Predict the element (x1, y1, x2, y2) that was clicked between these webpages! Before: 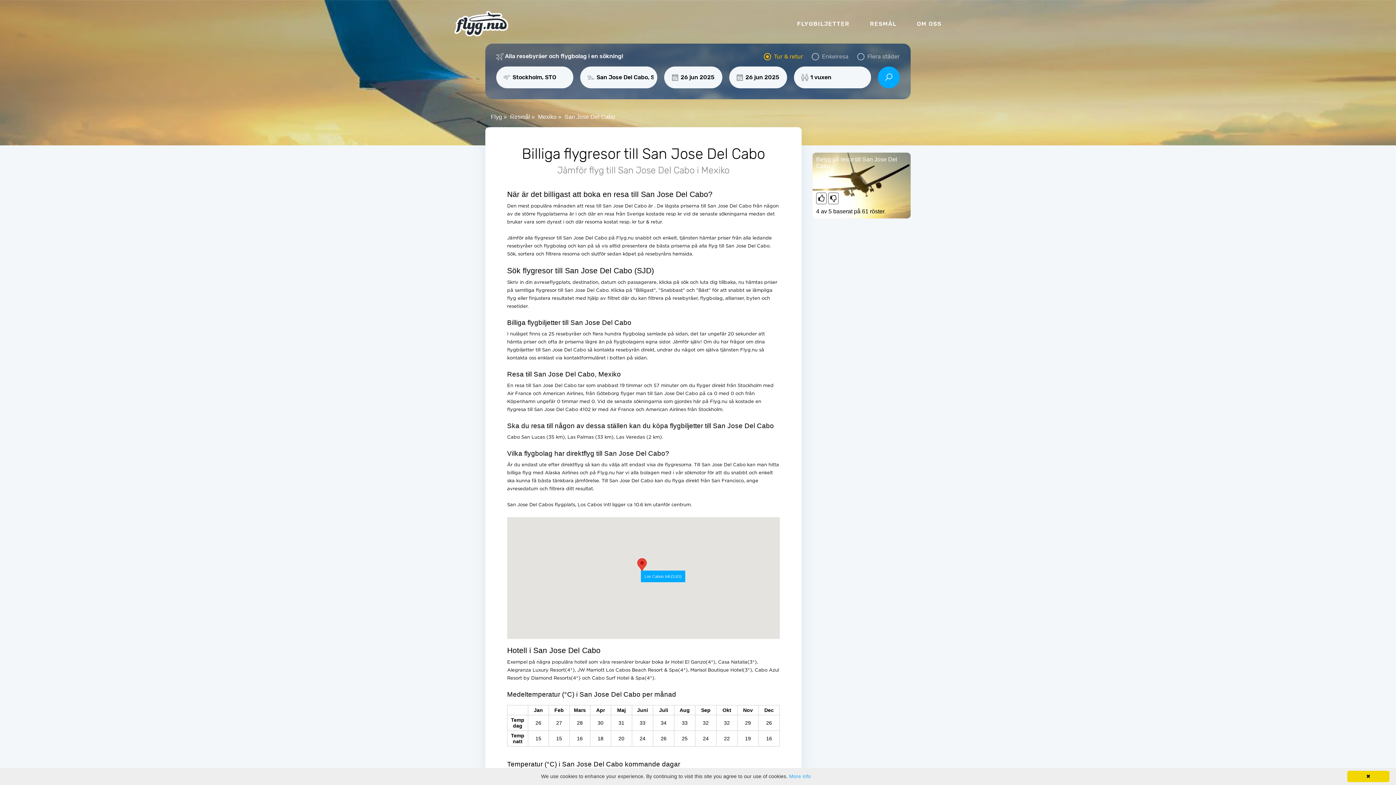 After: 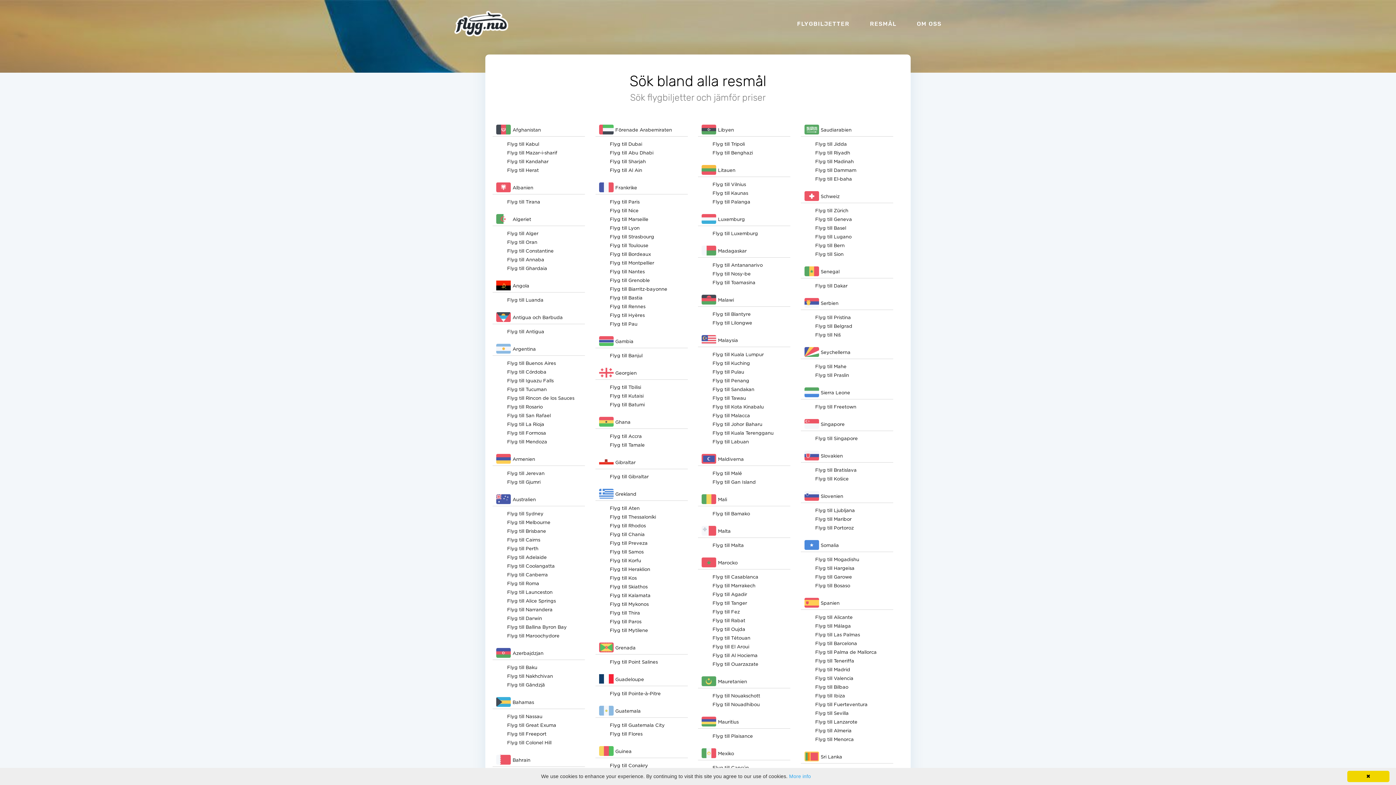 Action: label:  Resmål bbox: (503, 113, 530, 119)